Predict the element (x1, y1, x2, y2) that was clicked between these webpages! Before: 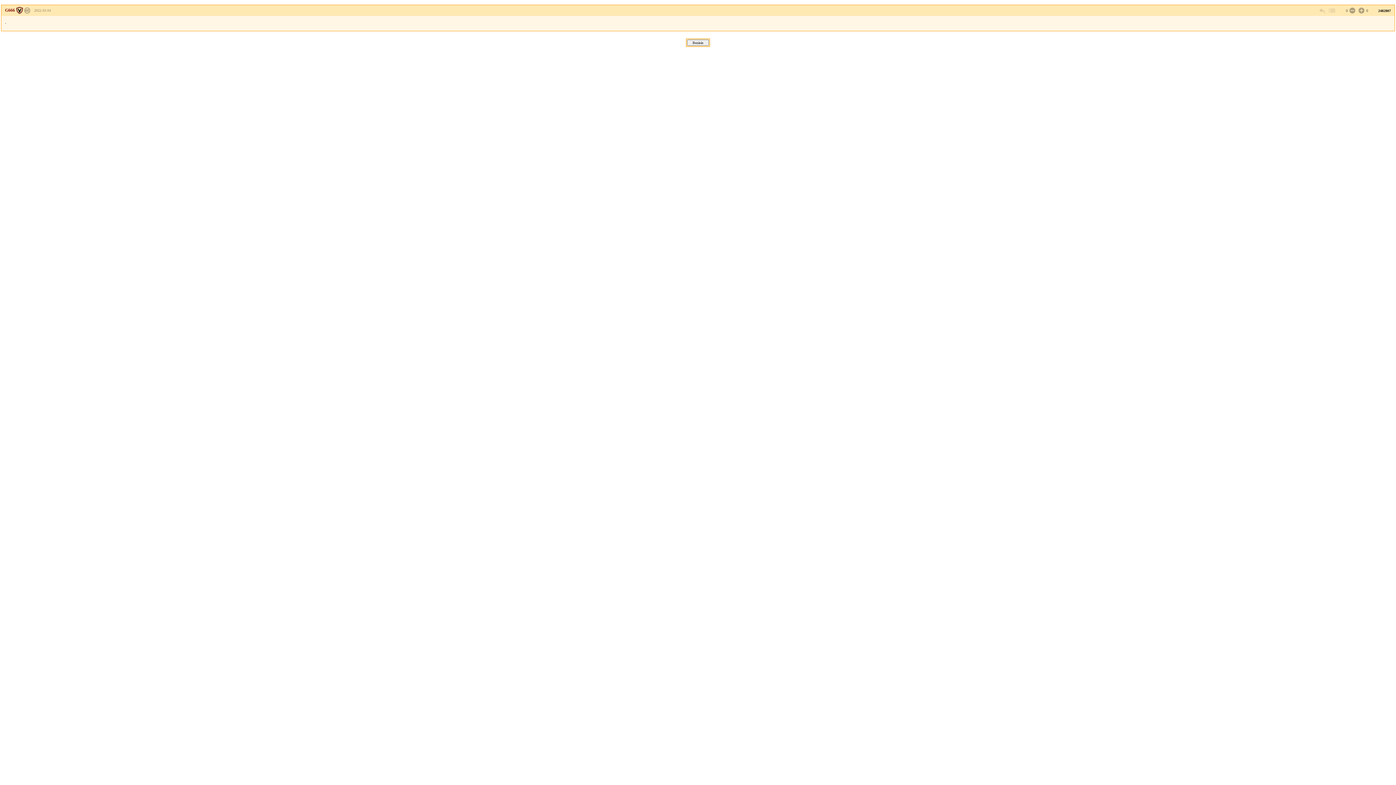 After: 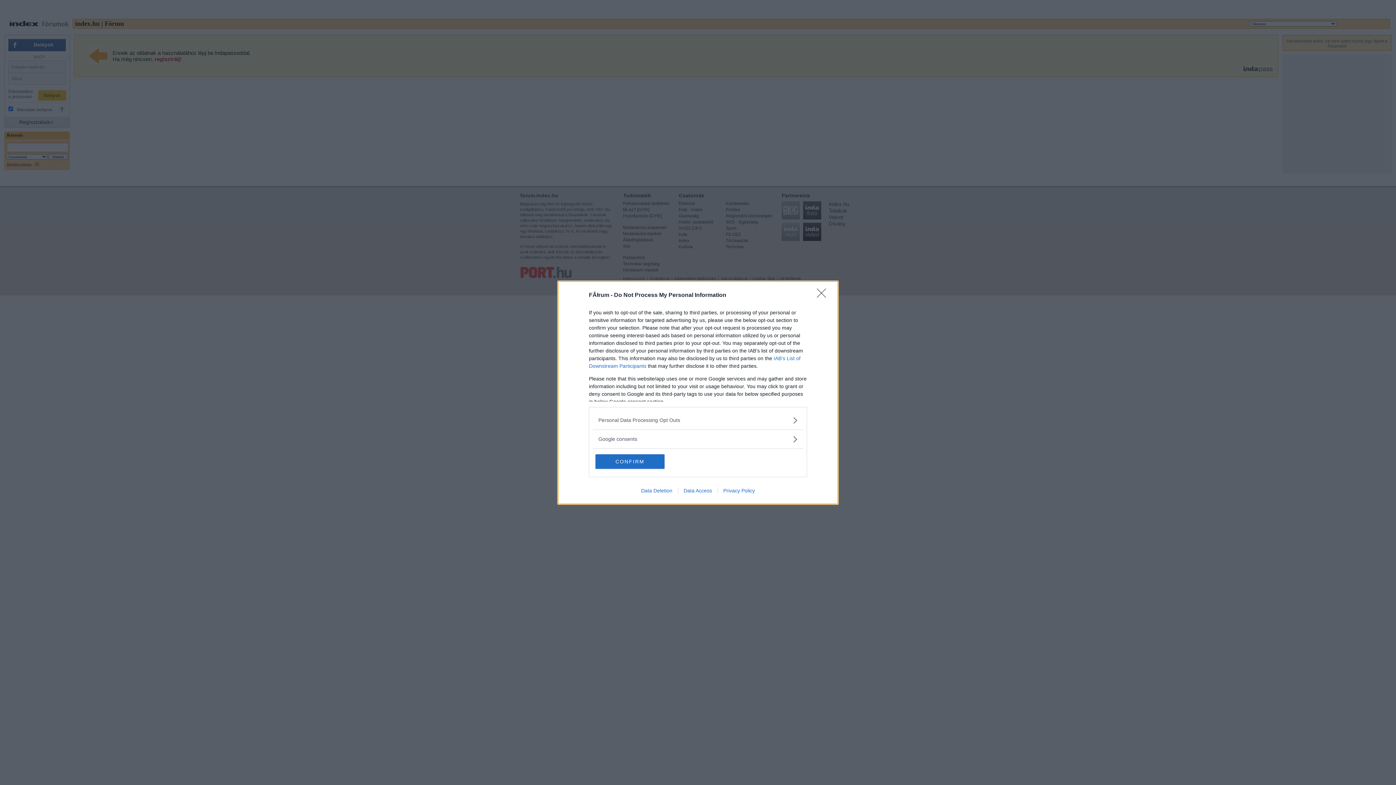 Action: bbox: (1348, 6, 1355, 14)